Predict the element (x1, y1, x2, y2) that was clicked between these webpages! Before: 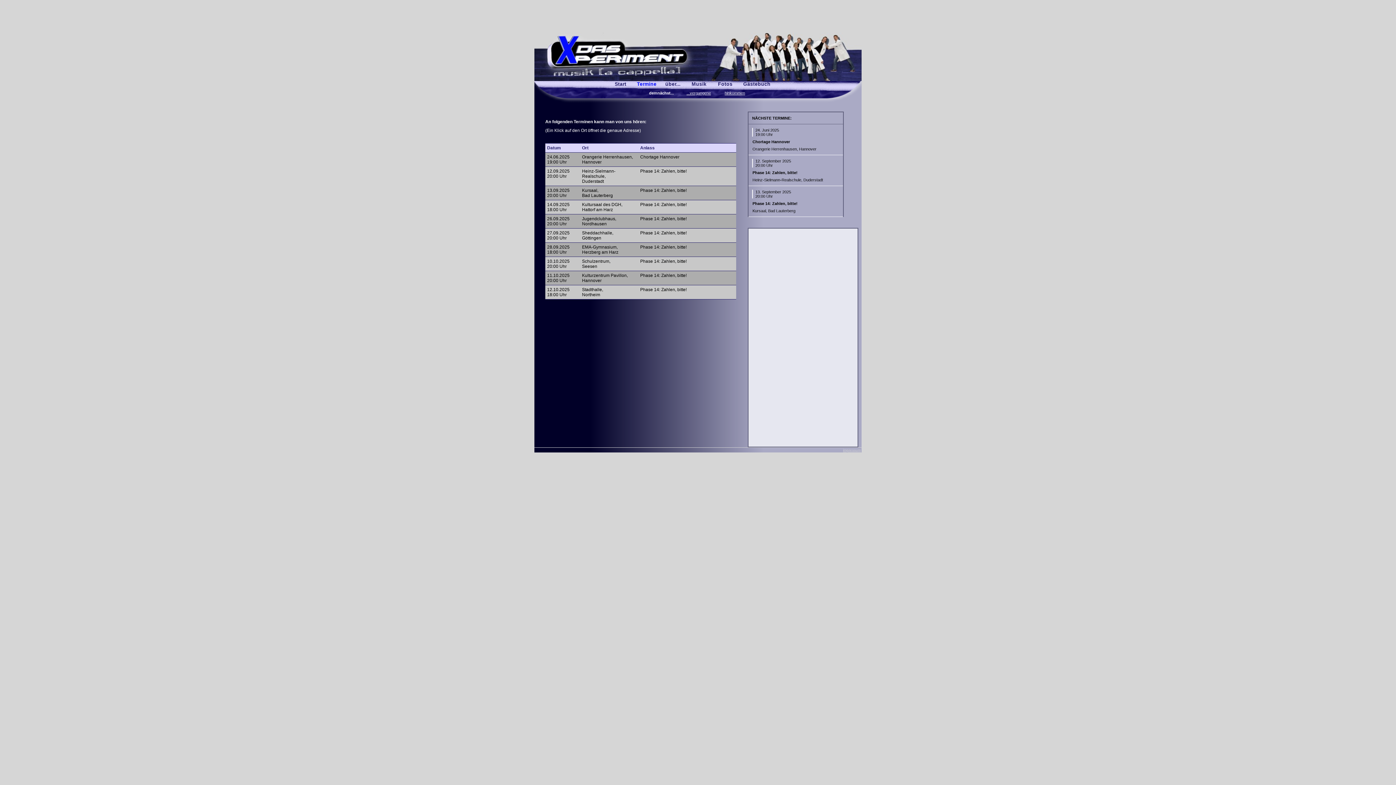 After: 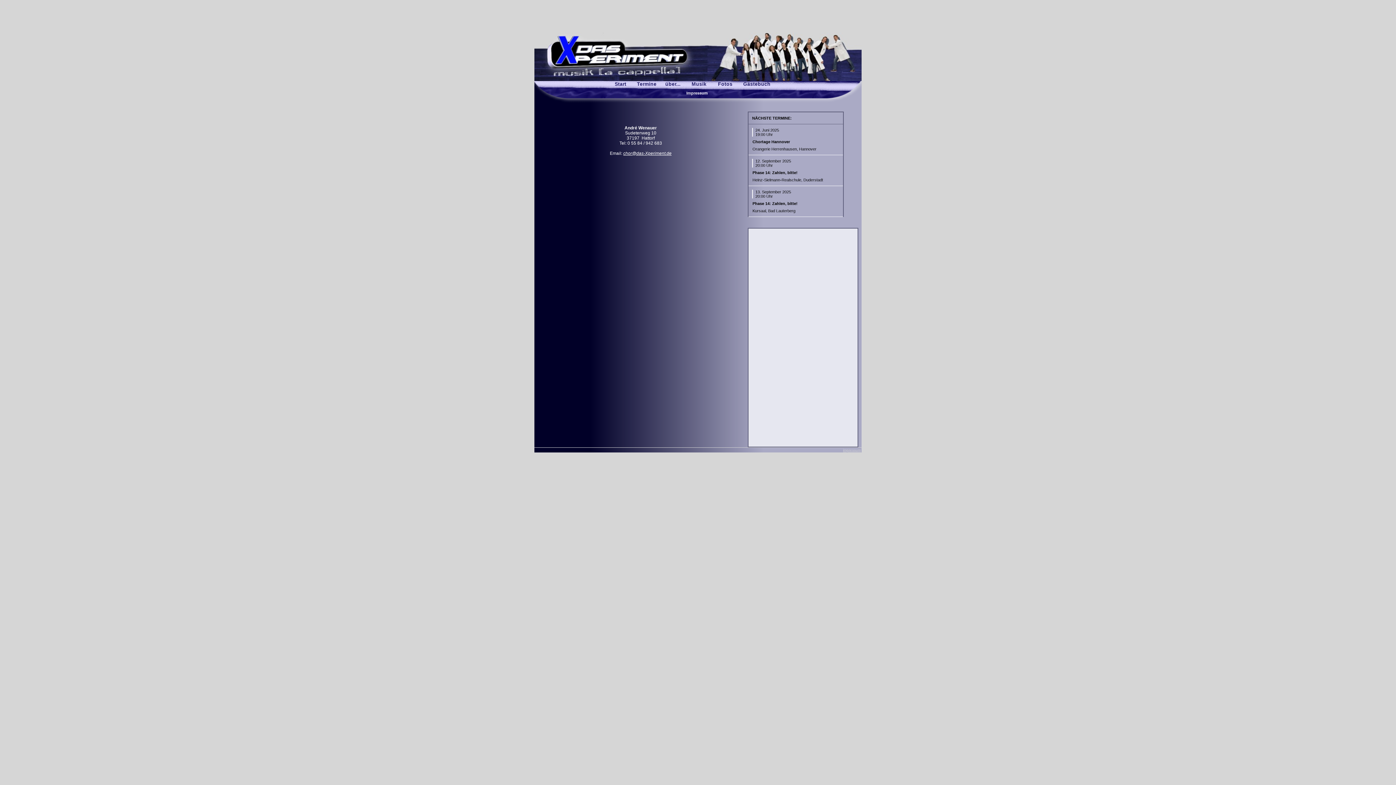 Action: bbox: (843, 448, 861, 452) label: impressum